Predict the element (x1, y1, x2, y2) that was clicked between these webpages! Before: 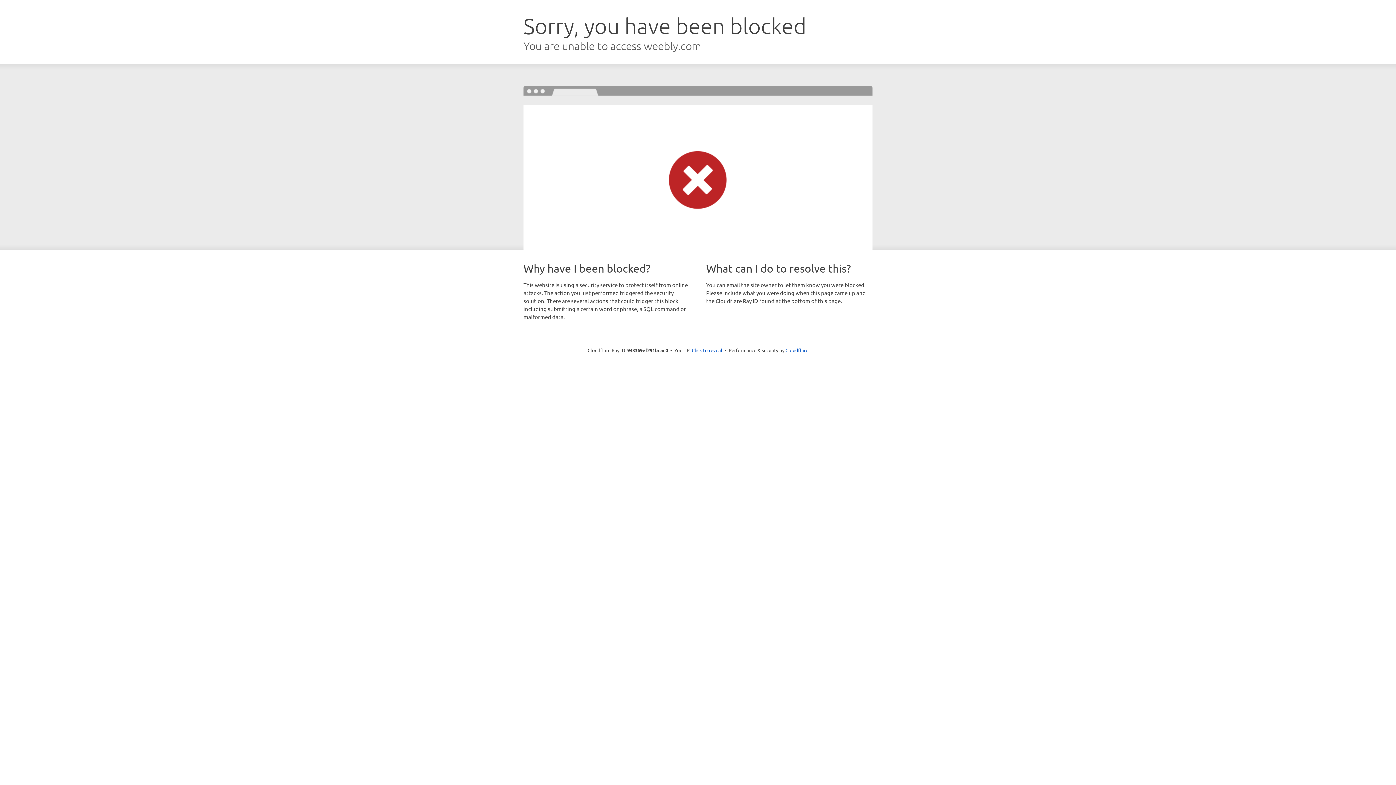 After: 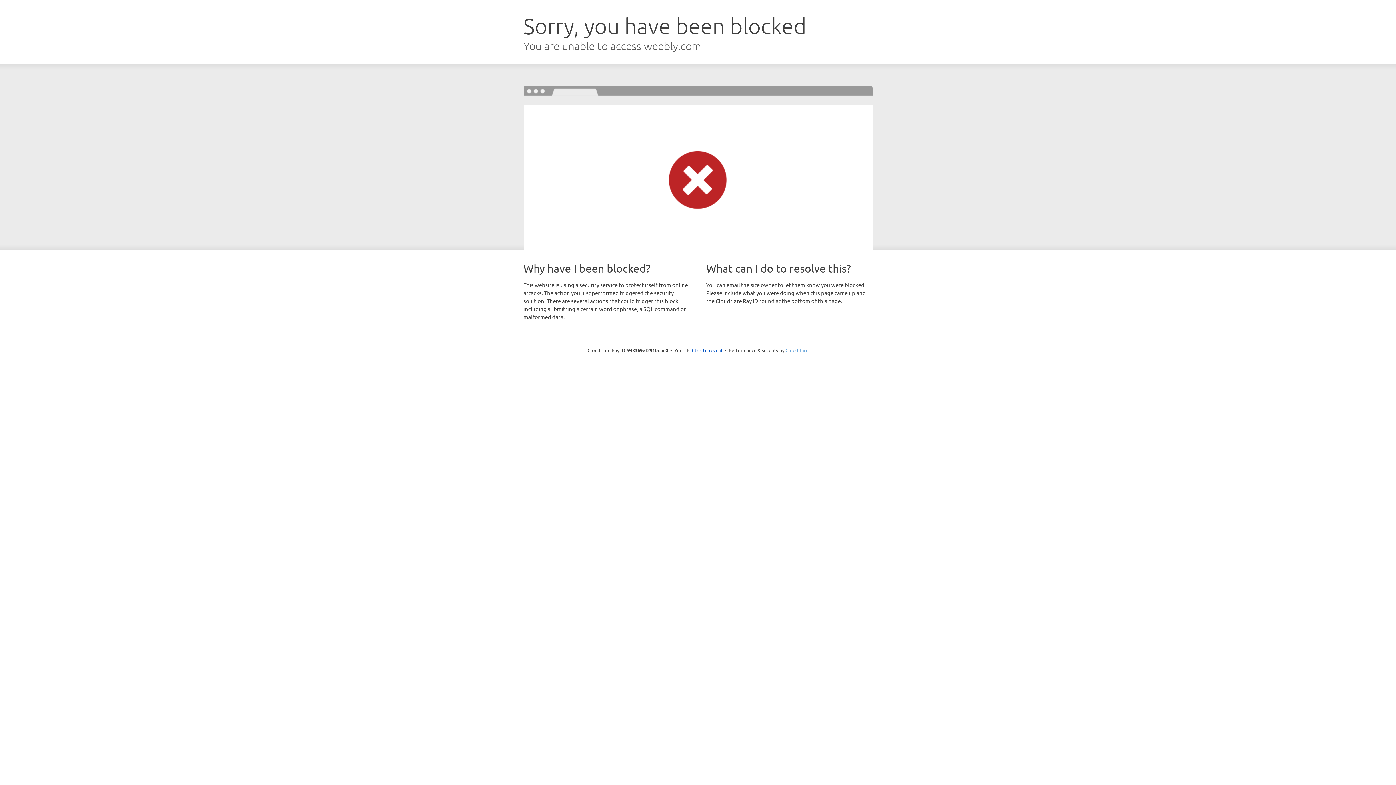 Action: bbox: (785, 347, 808, 353) label: Cloudflare